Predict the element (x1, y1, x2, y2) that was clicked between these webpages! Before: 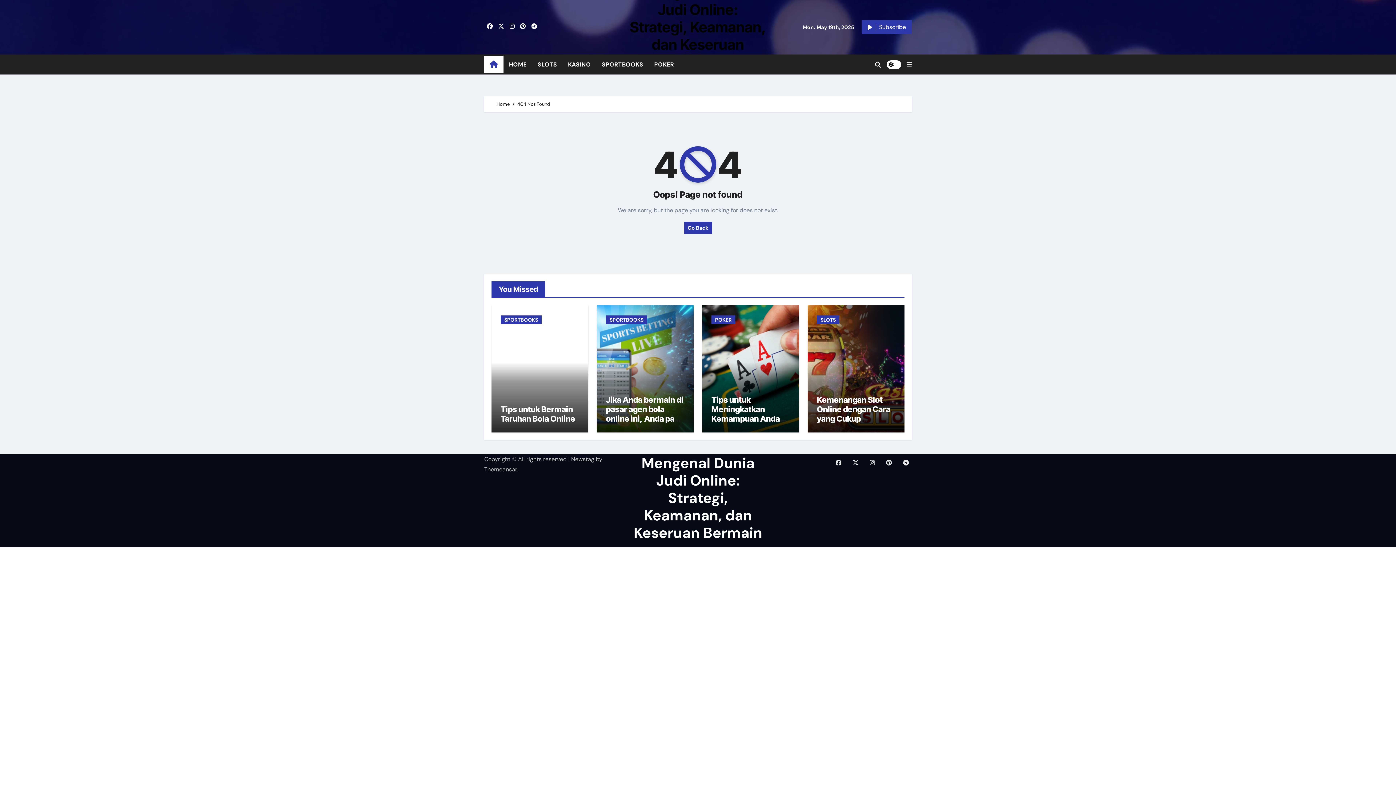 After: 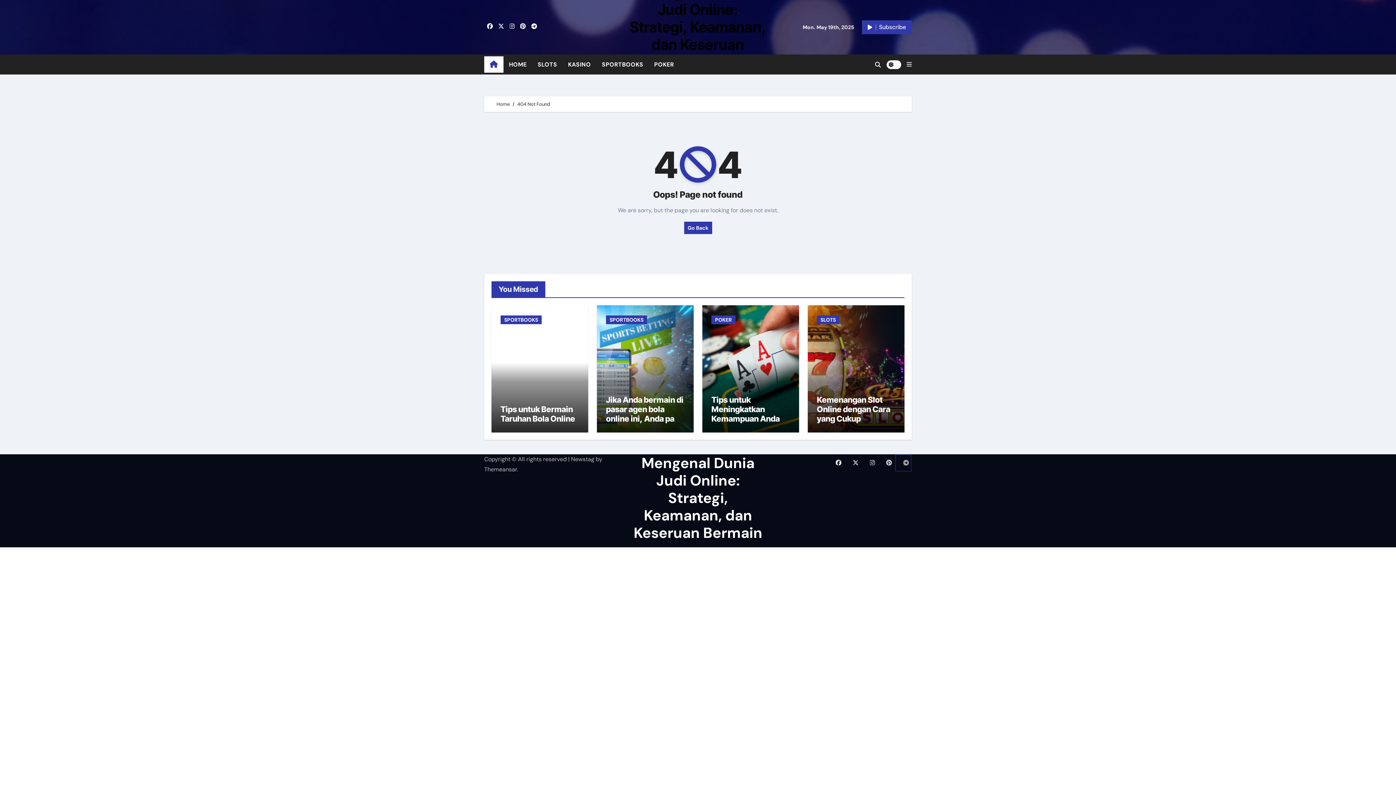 Action: bbox: (895, 455, 911, 471)